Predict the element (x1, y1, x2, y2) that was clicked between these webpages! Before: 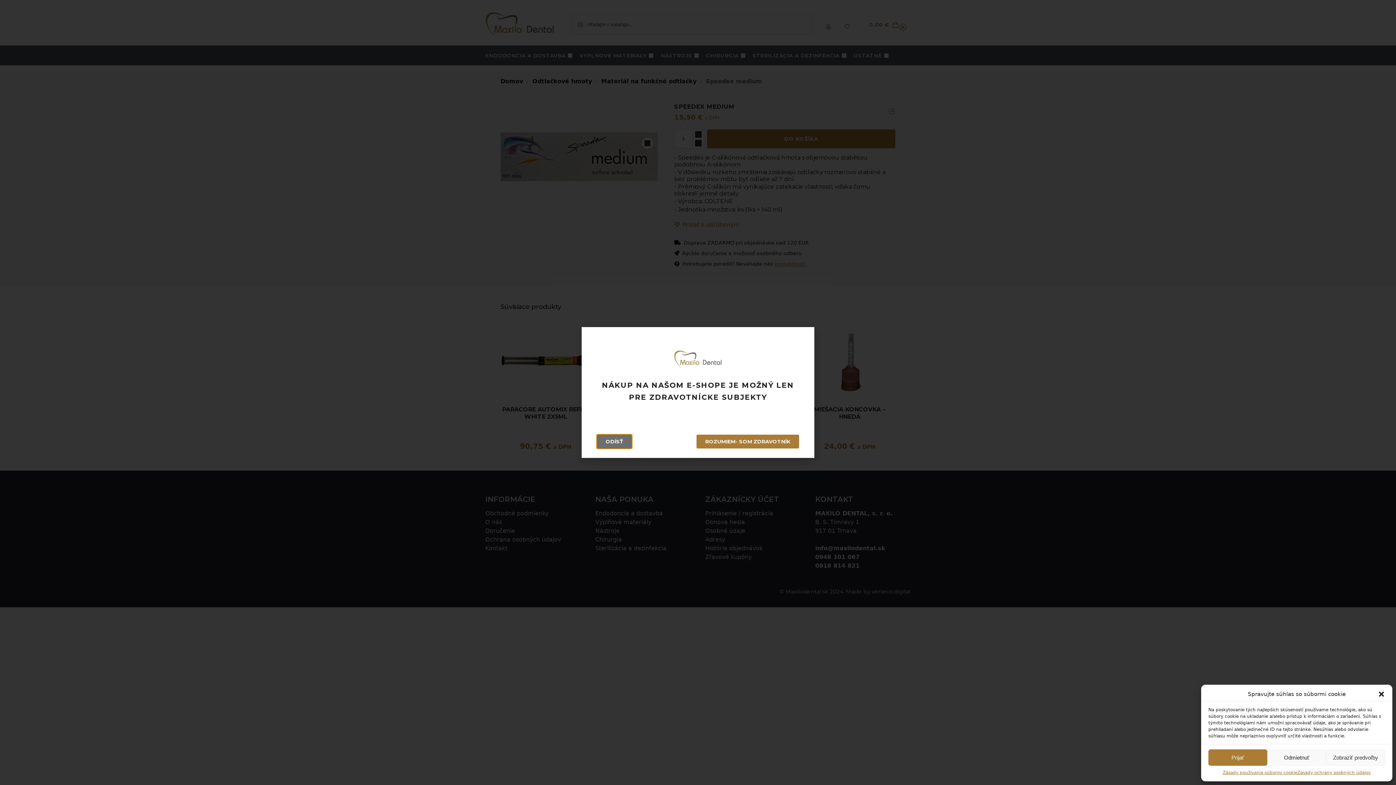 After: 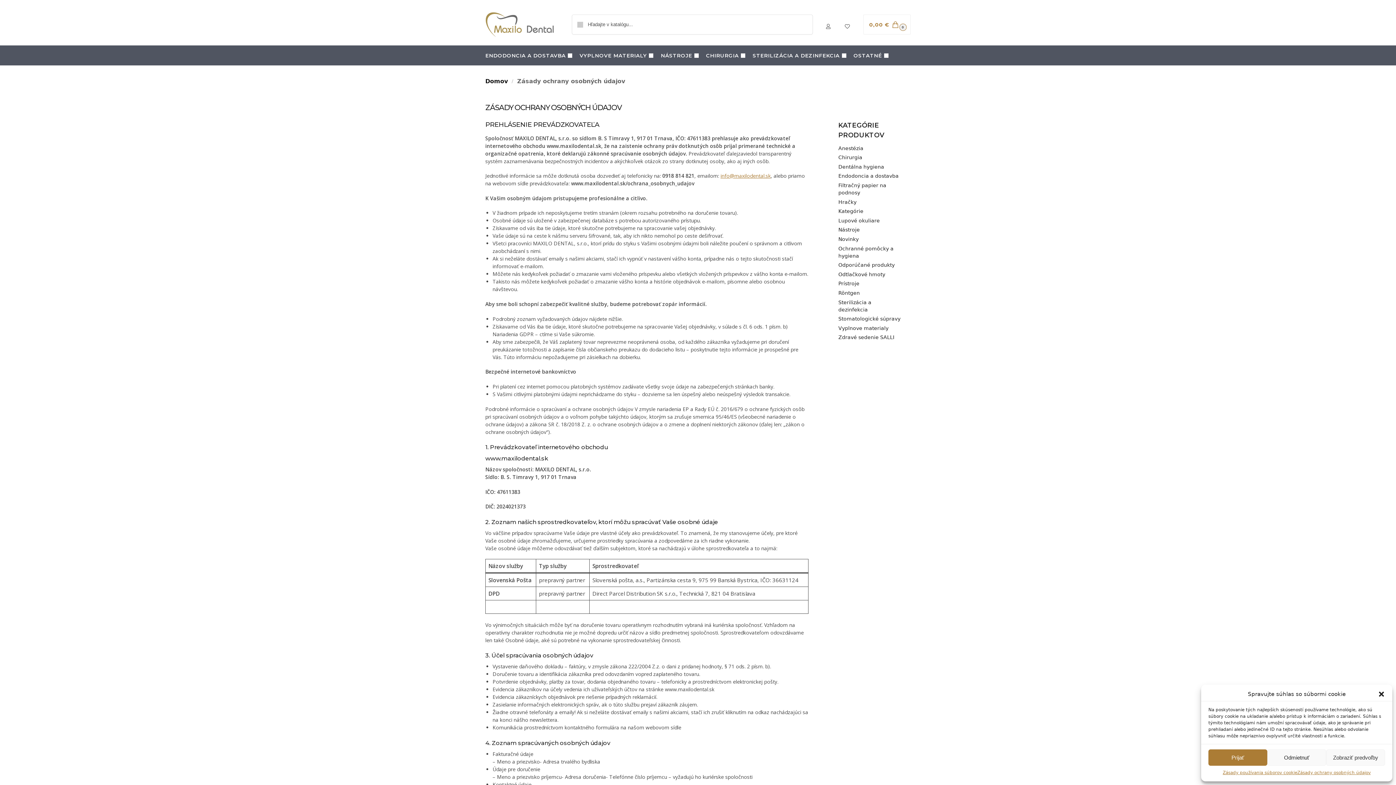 Action: bbox: (1297, 769, 1371, 776) label: Zásady ochrany osobných údajov